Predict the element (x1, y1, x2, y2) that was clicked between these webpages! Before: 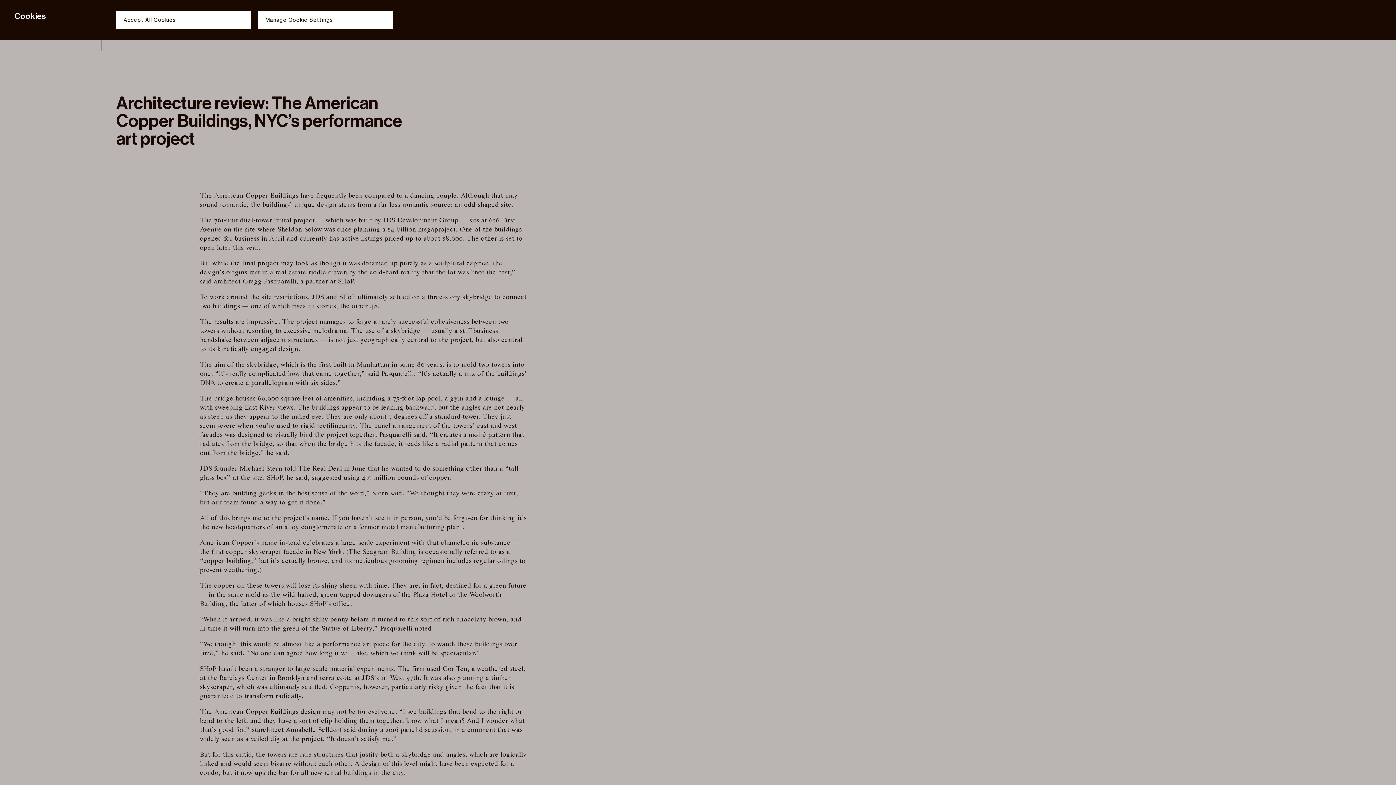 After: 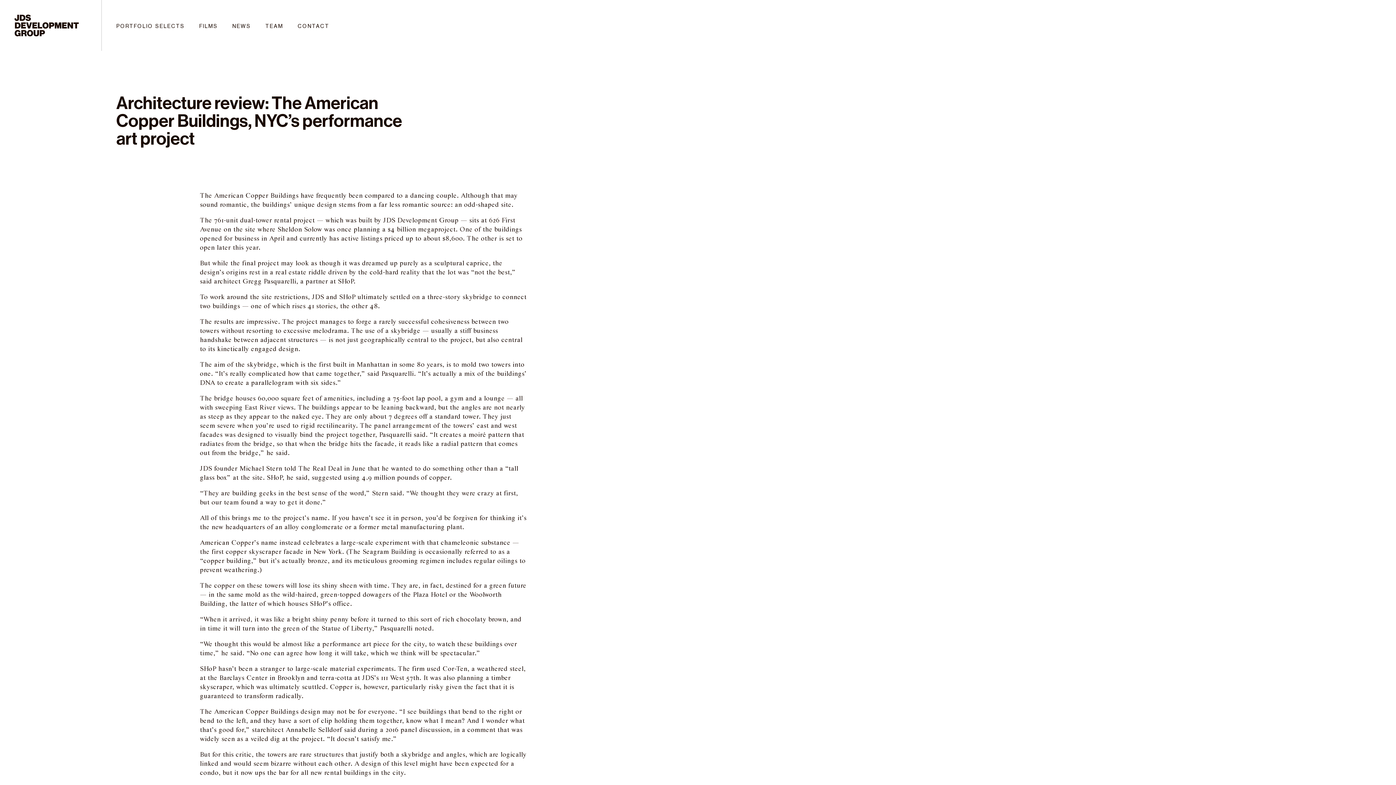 Action: bbox: (116, 10, 250, 28) label: Accept All Cookies